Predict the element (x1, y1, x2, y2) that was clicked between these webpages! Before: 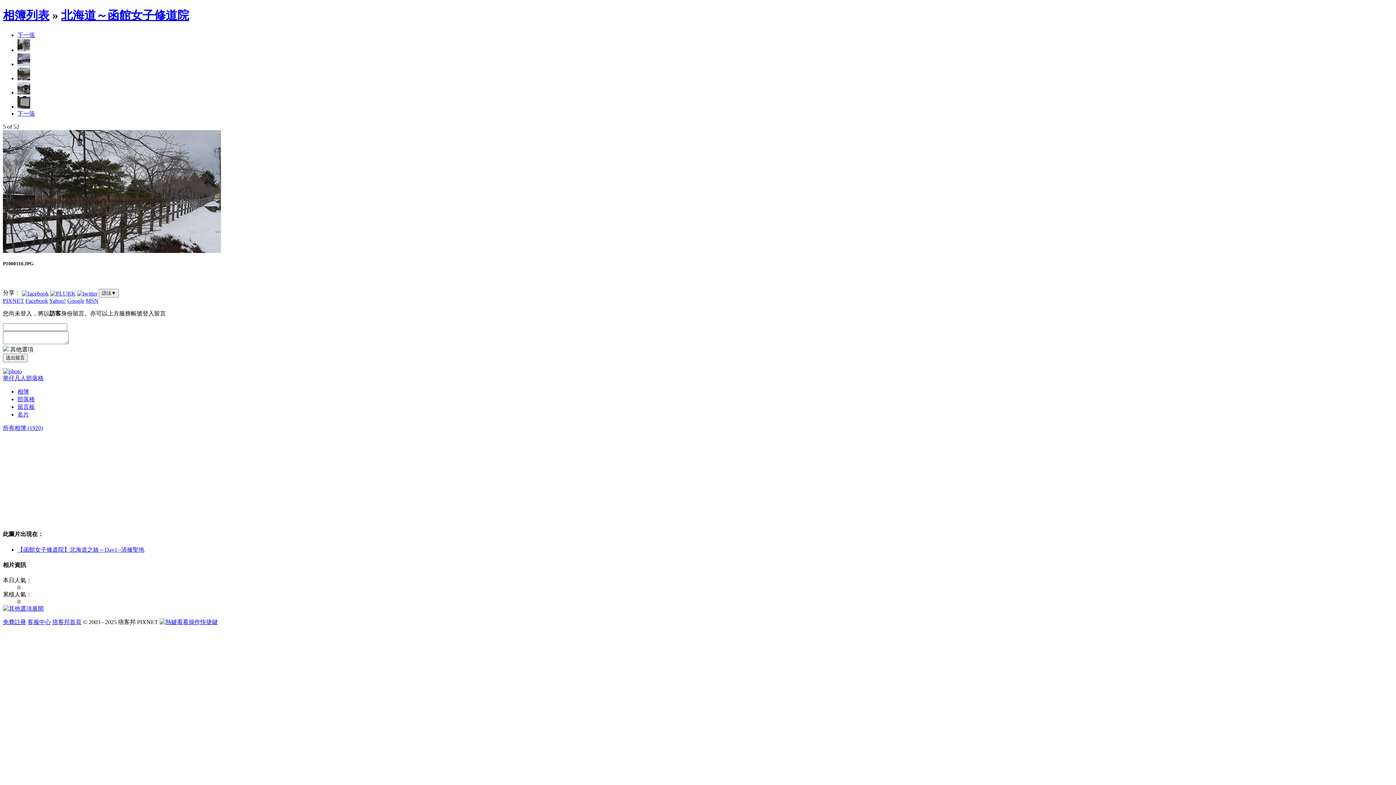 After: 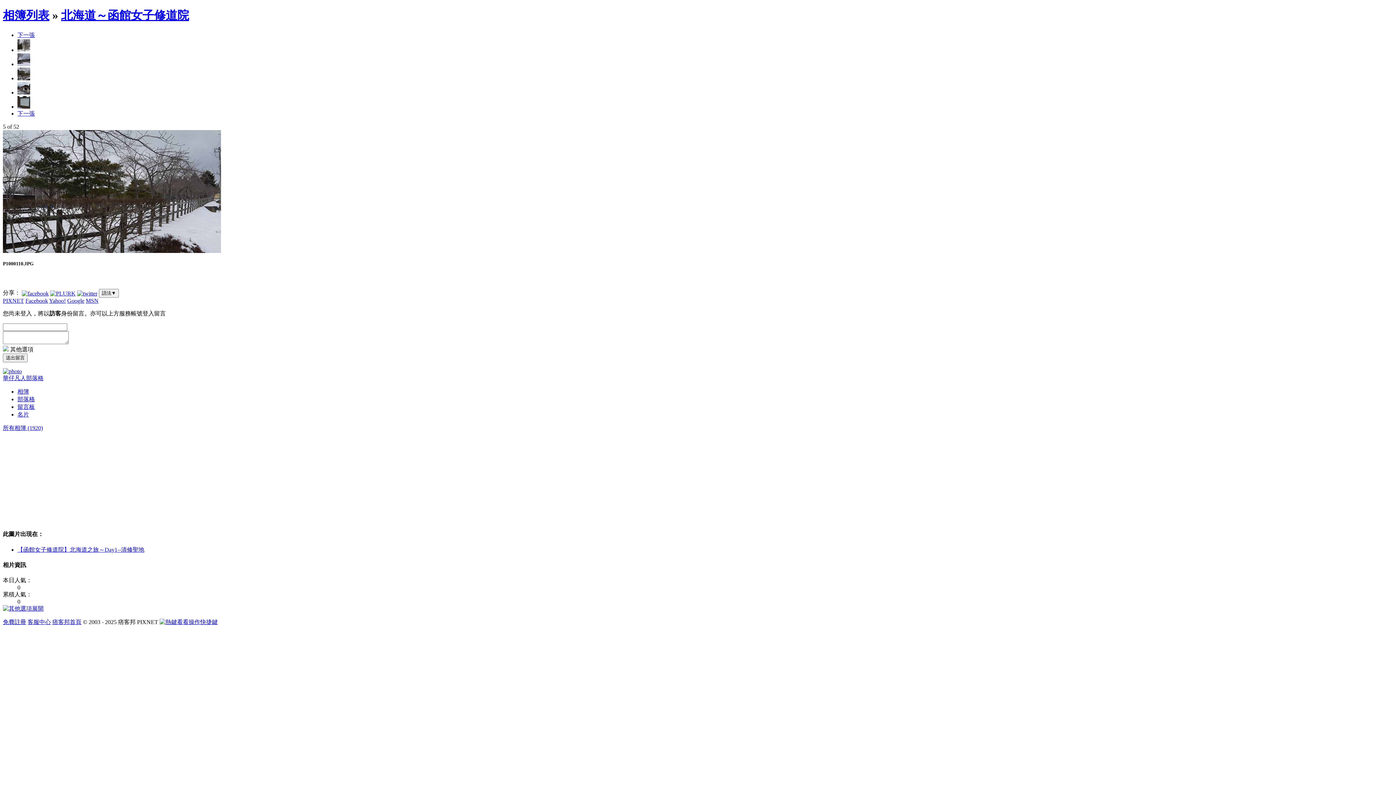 Action: bbox: (17, 546, 144, 553) label: 【函館女子修道院】北海道之旅～Day1--清修聖地